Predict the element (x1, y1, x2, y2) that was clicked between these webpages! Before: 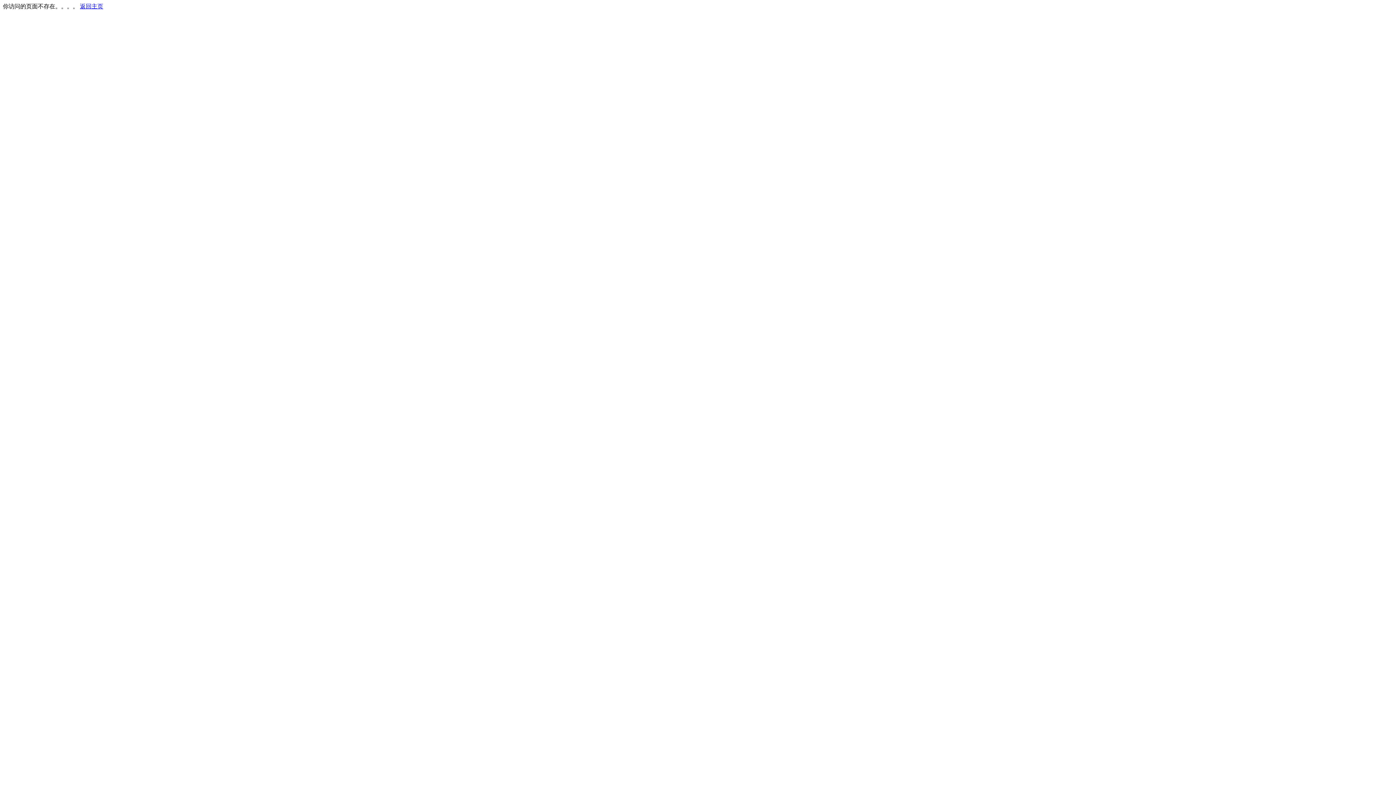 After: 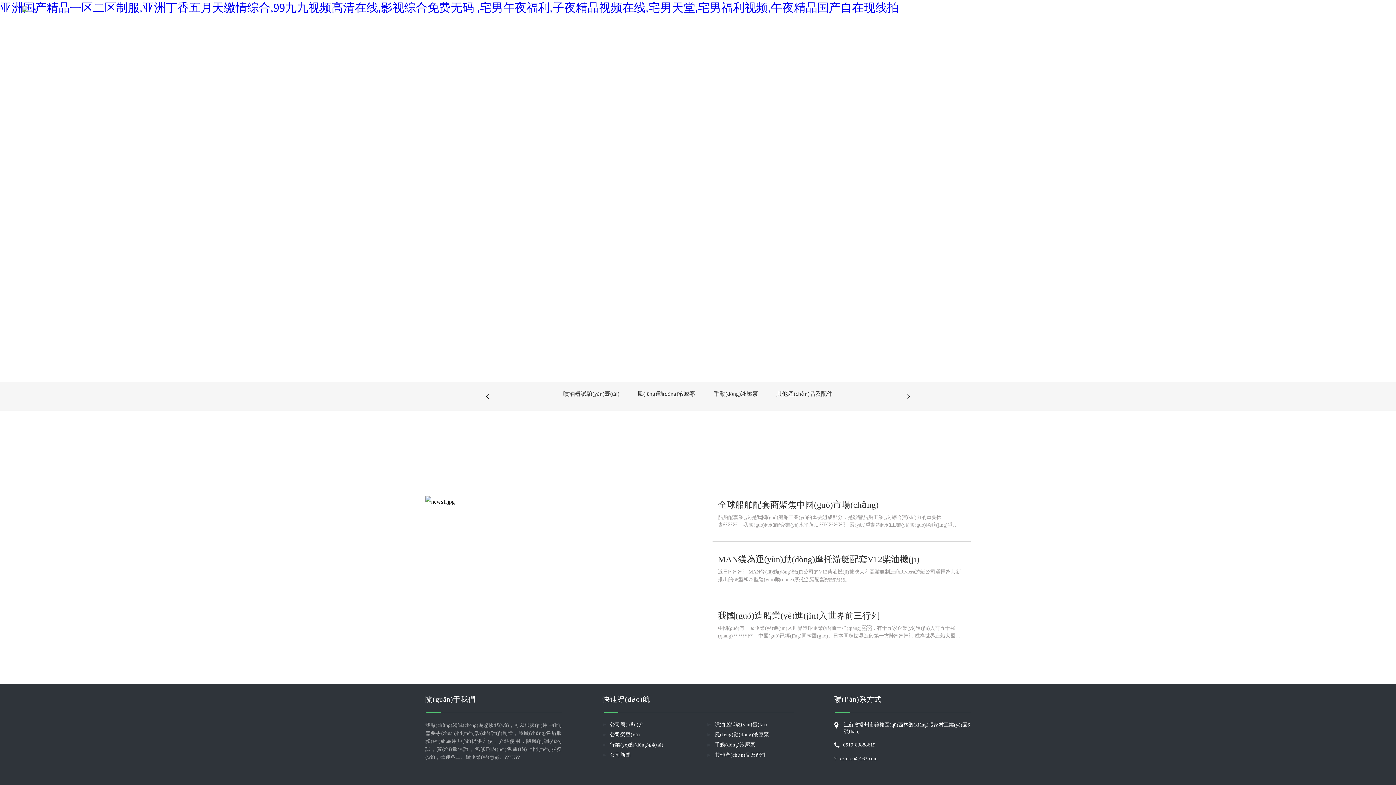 Action: label: 返回主页 bbox: (80, 3, 103, 9)